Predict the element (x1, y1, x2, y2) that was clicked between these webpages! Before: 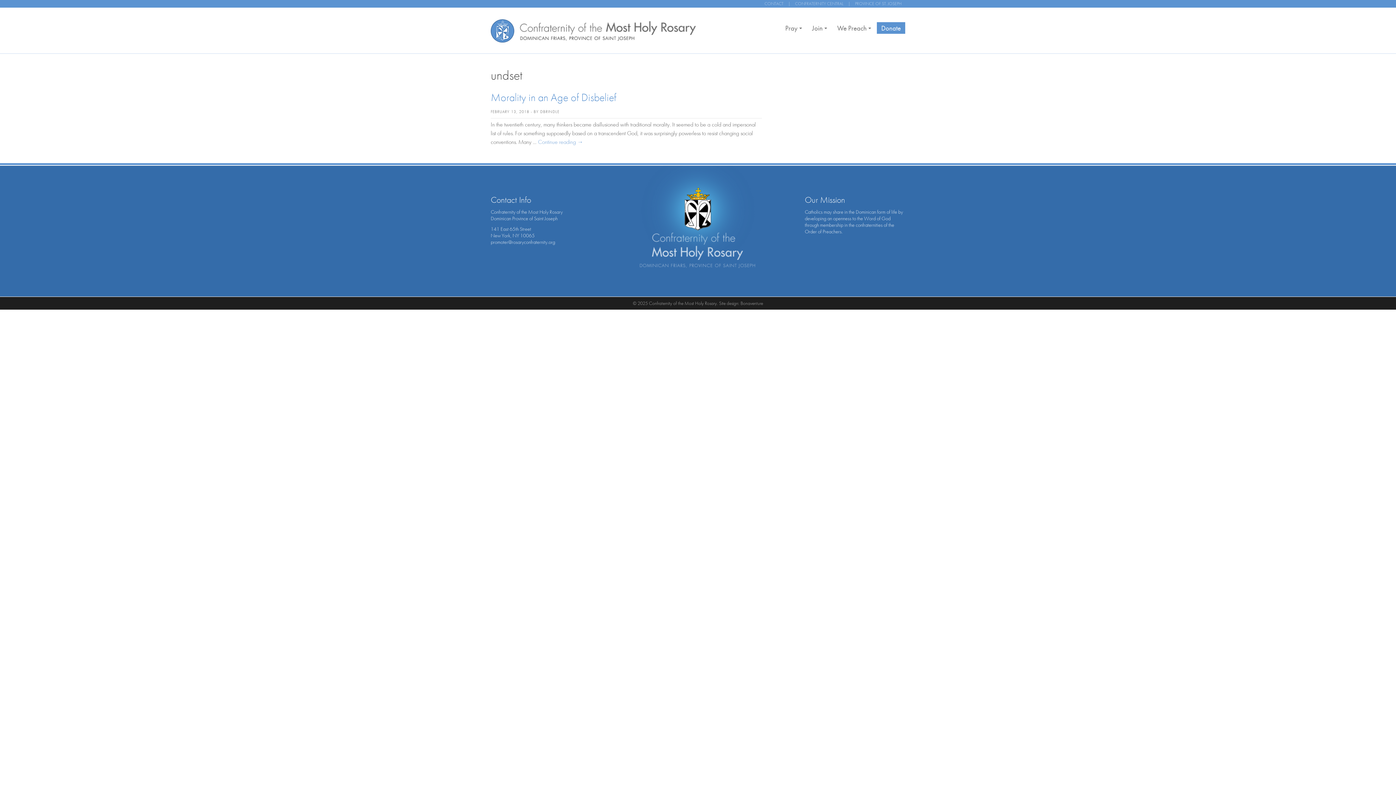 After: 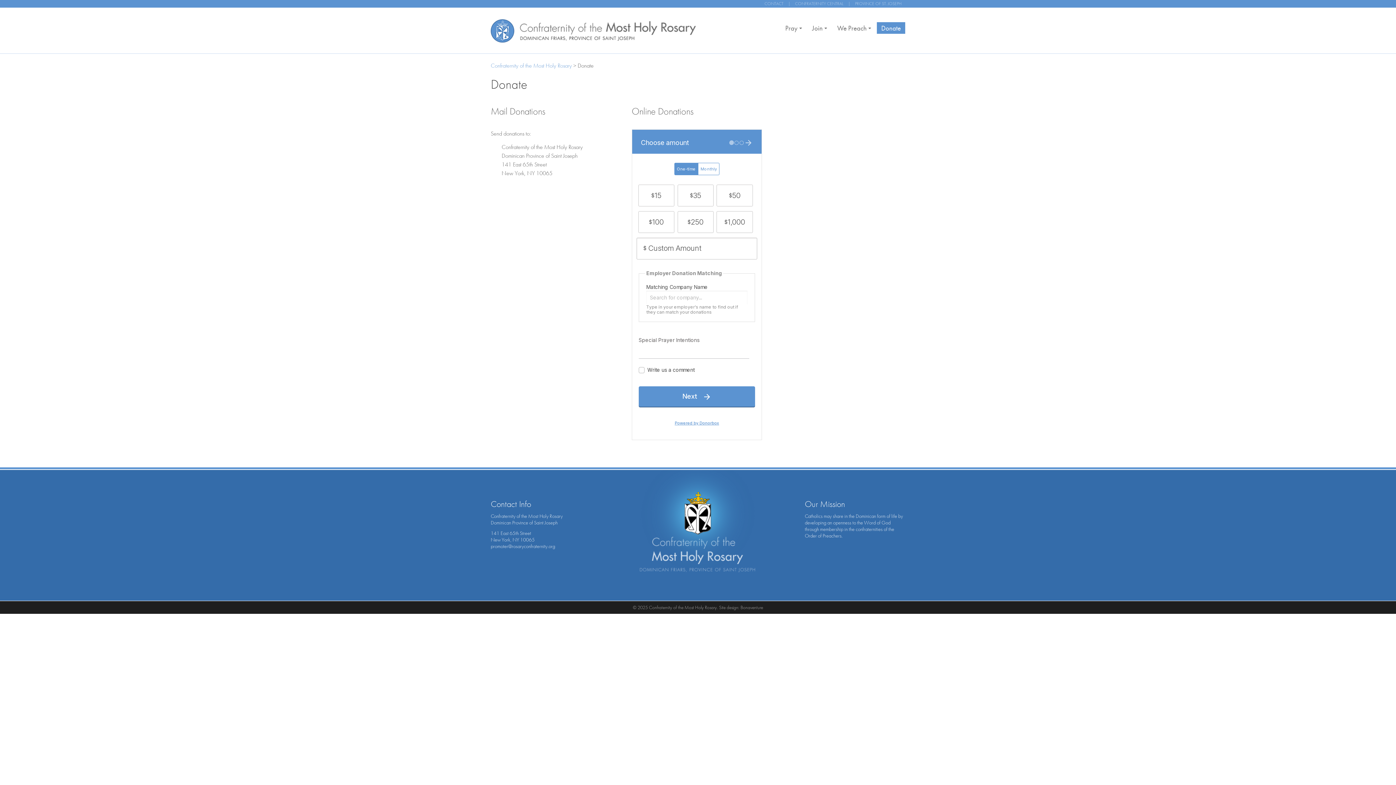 Action: label: Donate bbox: (876, 22, 905, 33)